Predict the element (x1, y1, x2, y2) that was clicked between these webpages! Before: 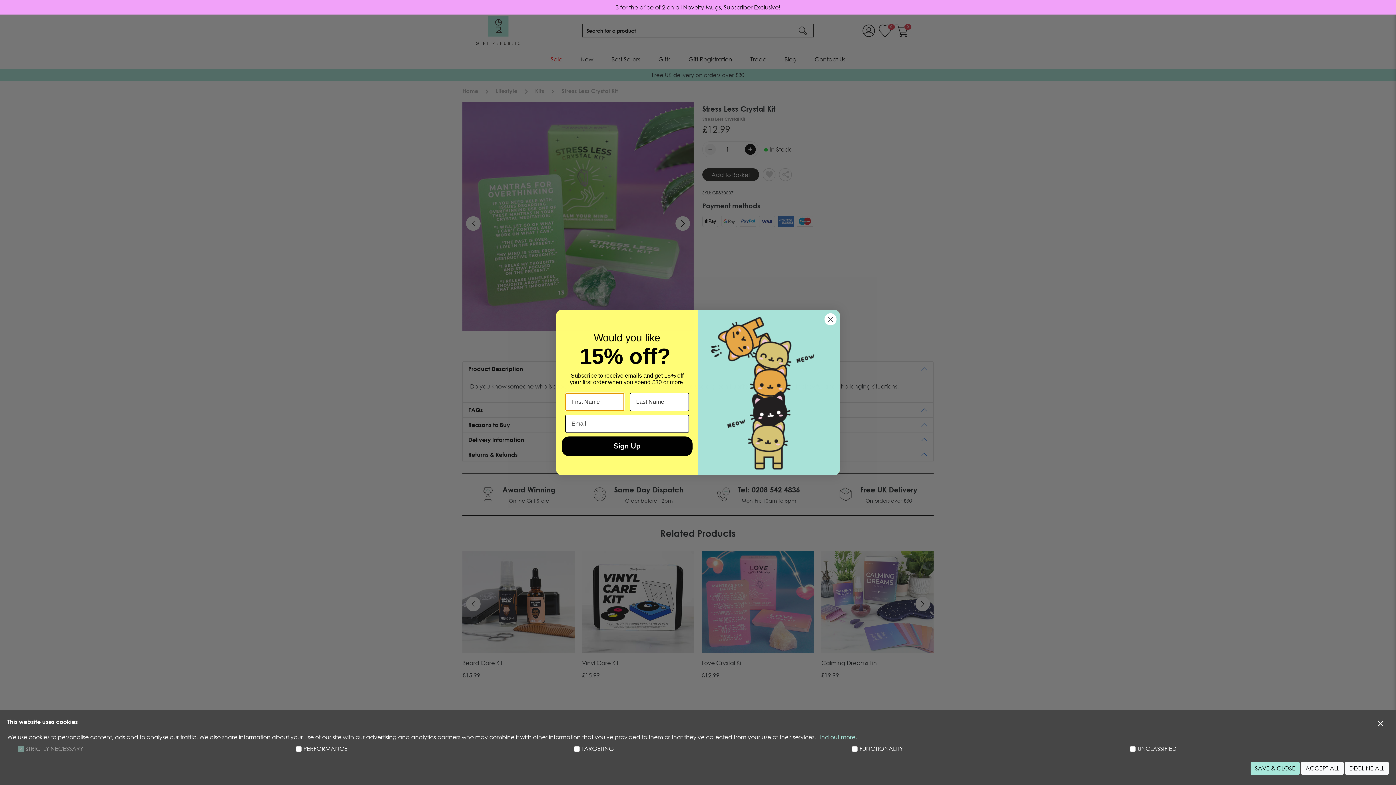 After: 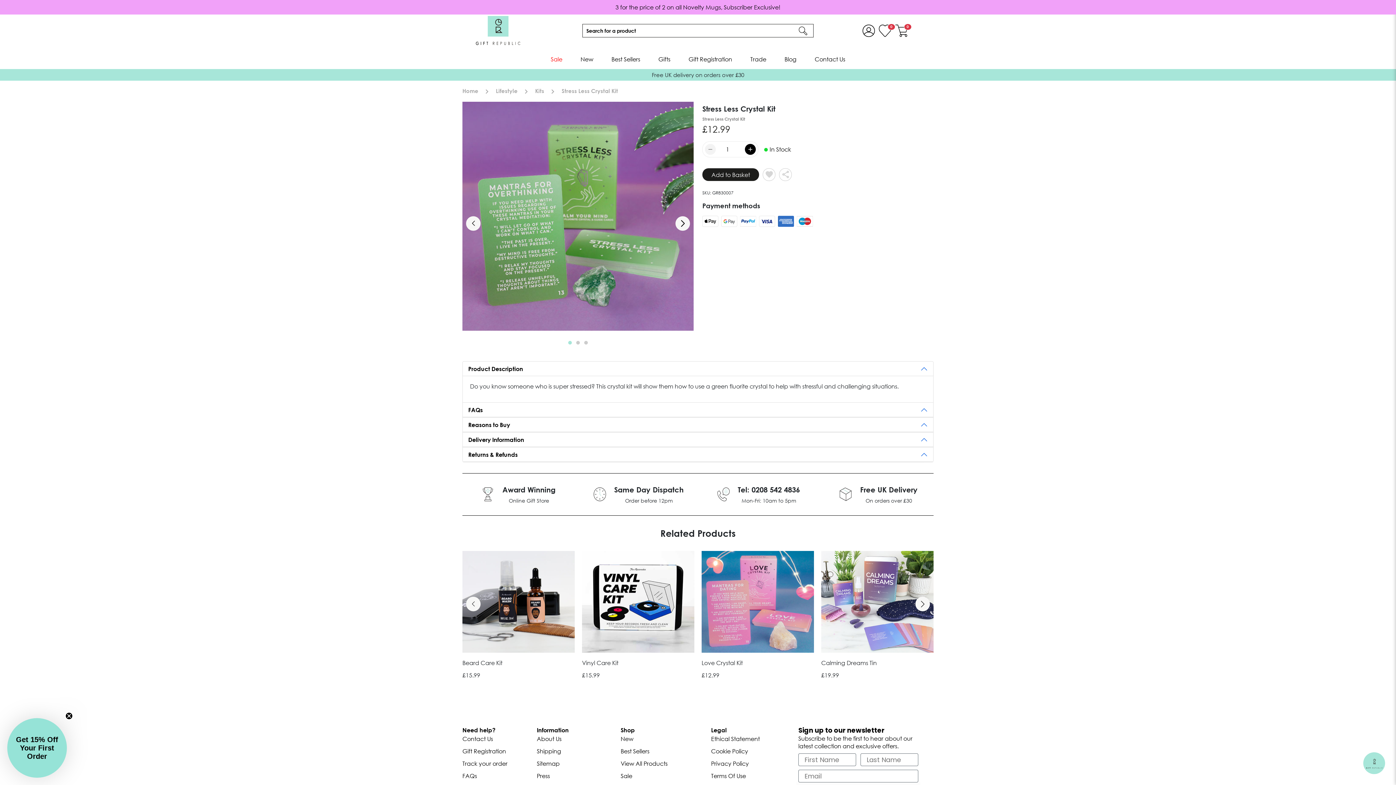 Action: bbox: (1301, 762, 1344, 775) label: ACCEPT ALL